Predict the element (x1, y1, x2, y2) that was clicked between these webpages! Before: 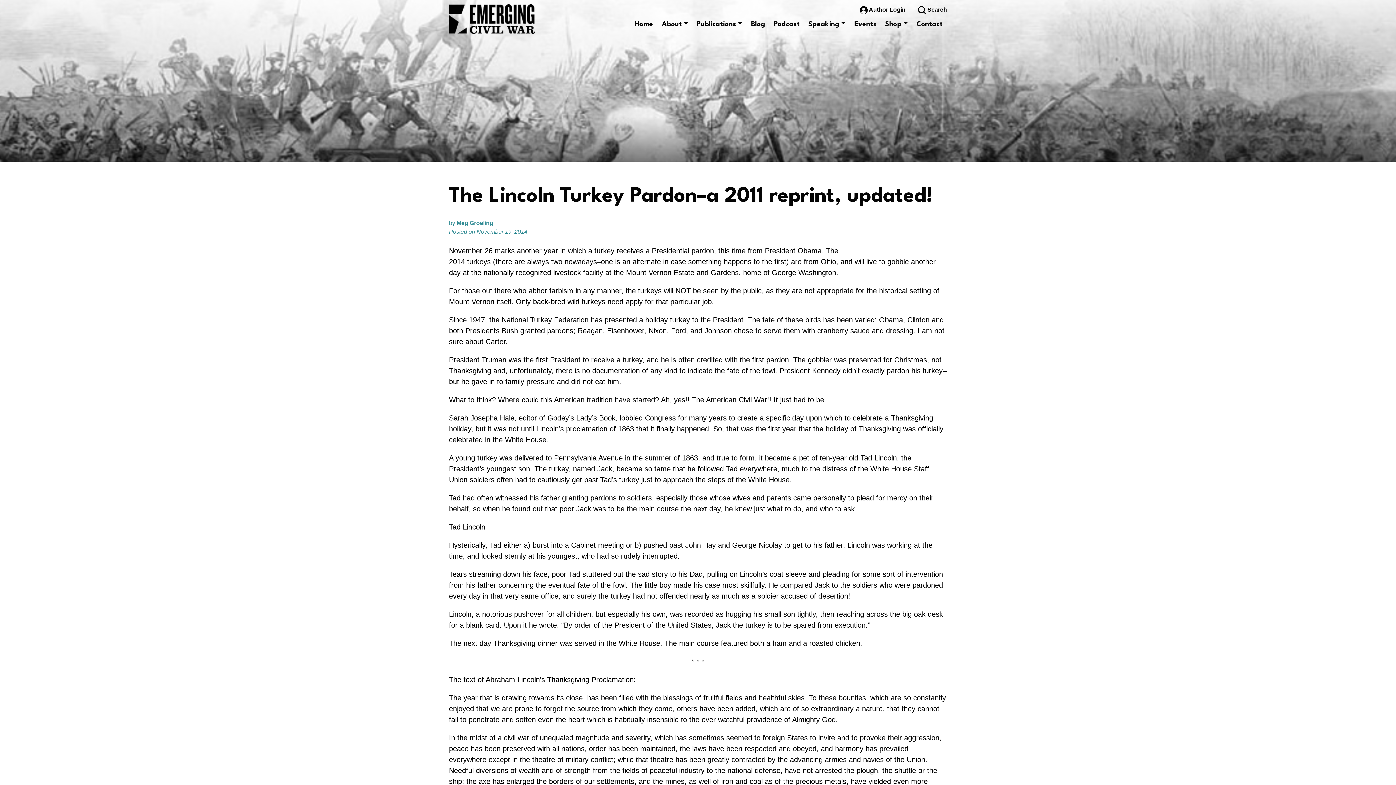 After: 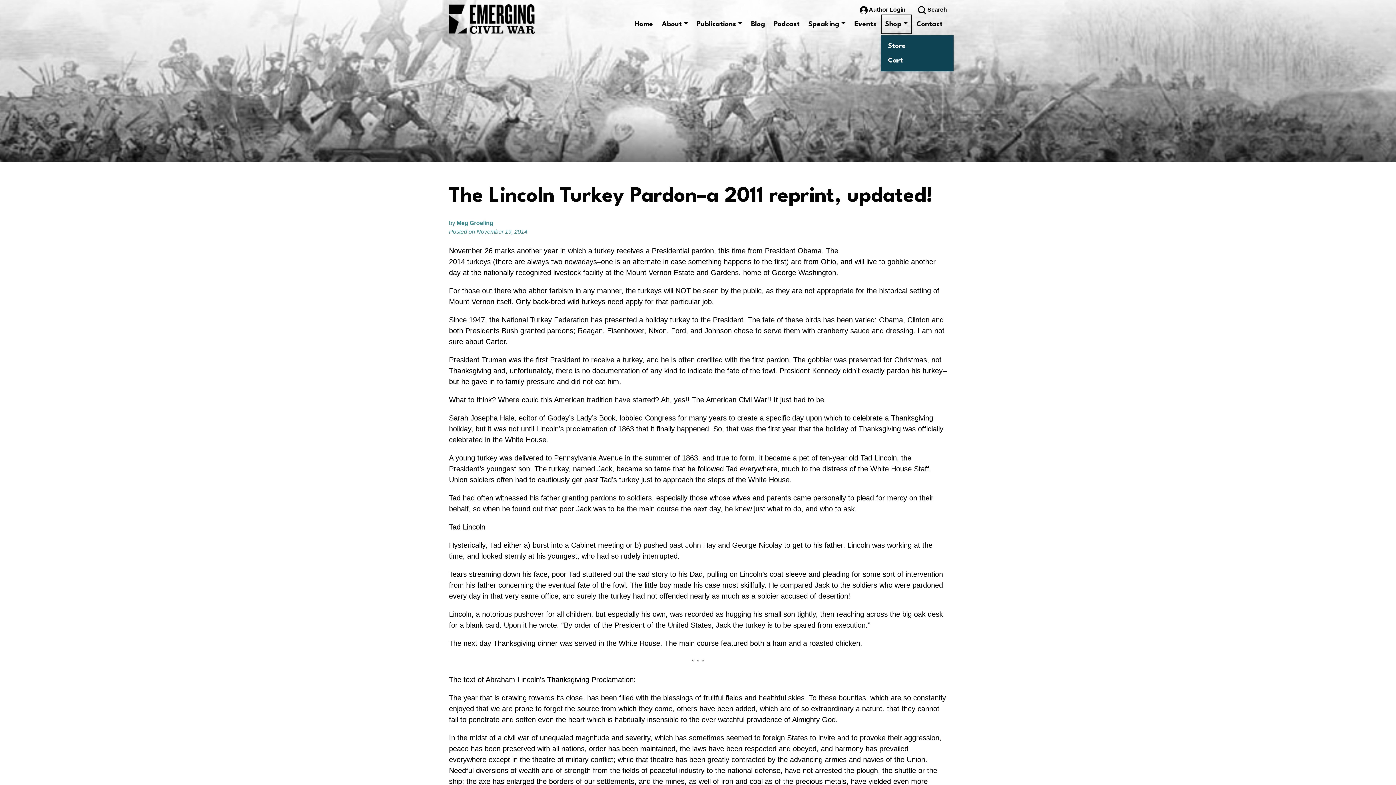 Action: label: Shop bbox: (881, 14, 912, 34)